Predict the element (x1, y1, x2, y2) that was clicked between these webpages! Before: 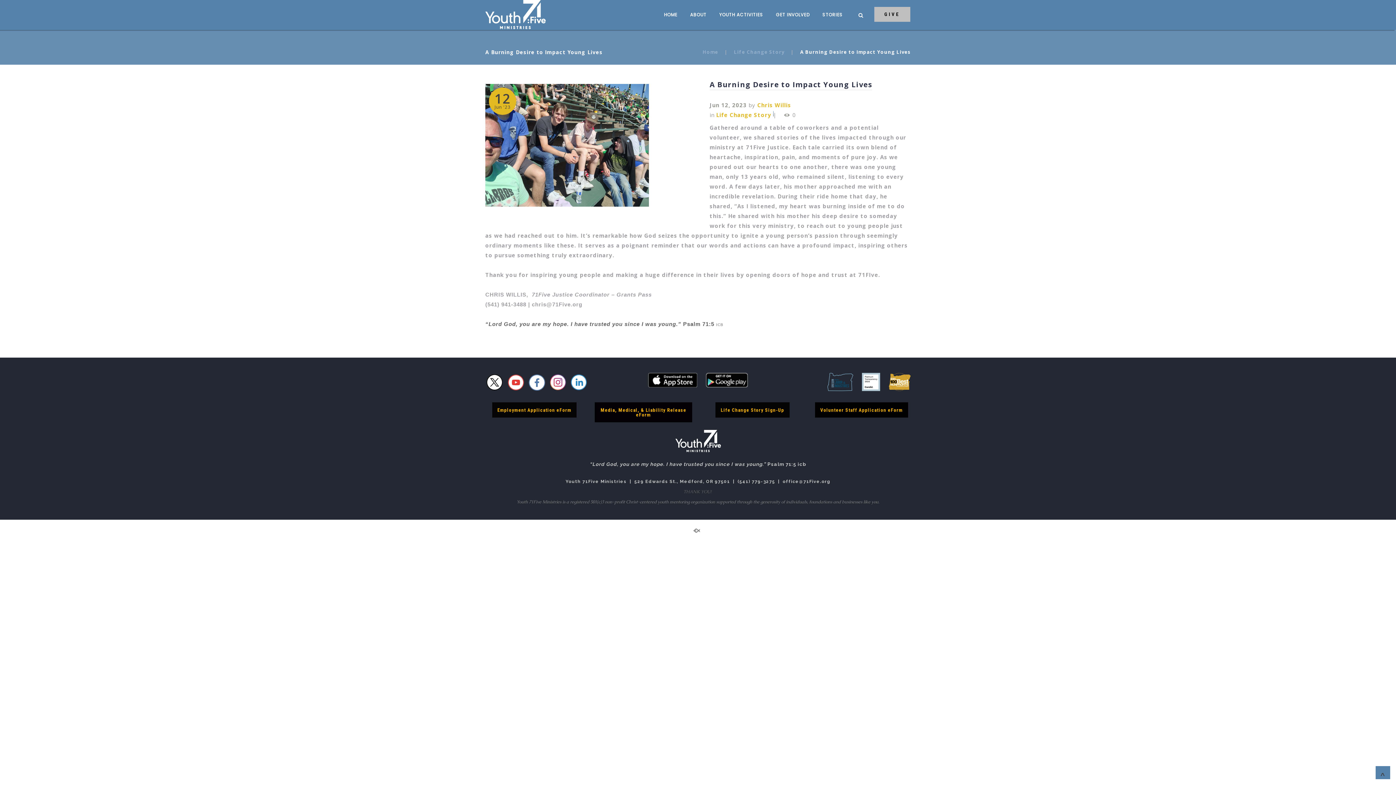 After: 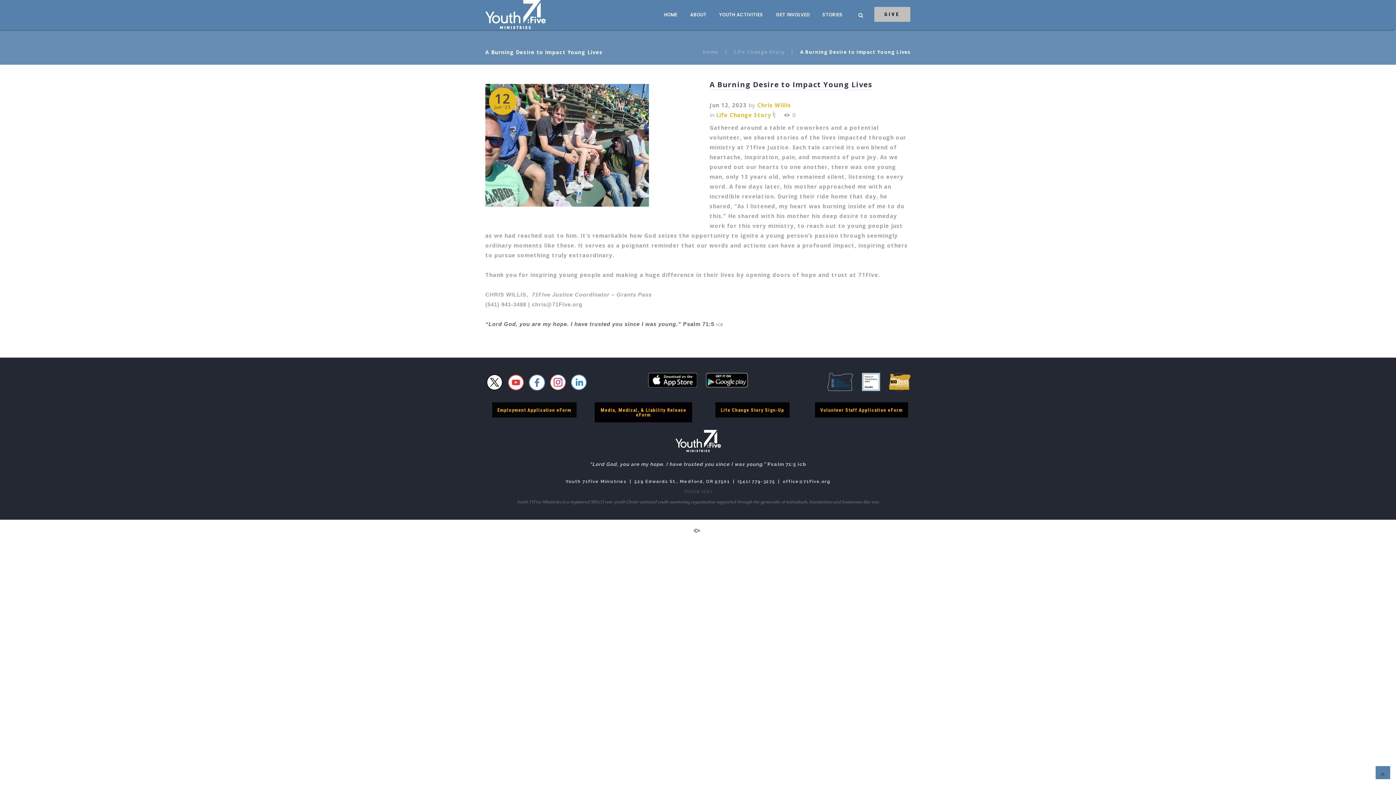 Action: bbox: (648, 382, 697, 389)